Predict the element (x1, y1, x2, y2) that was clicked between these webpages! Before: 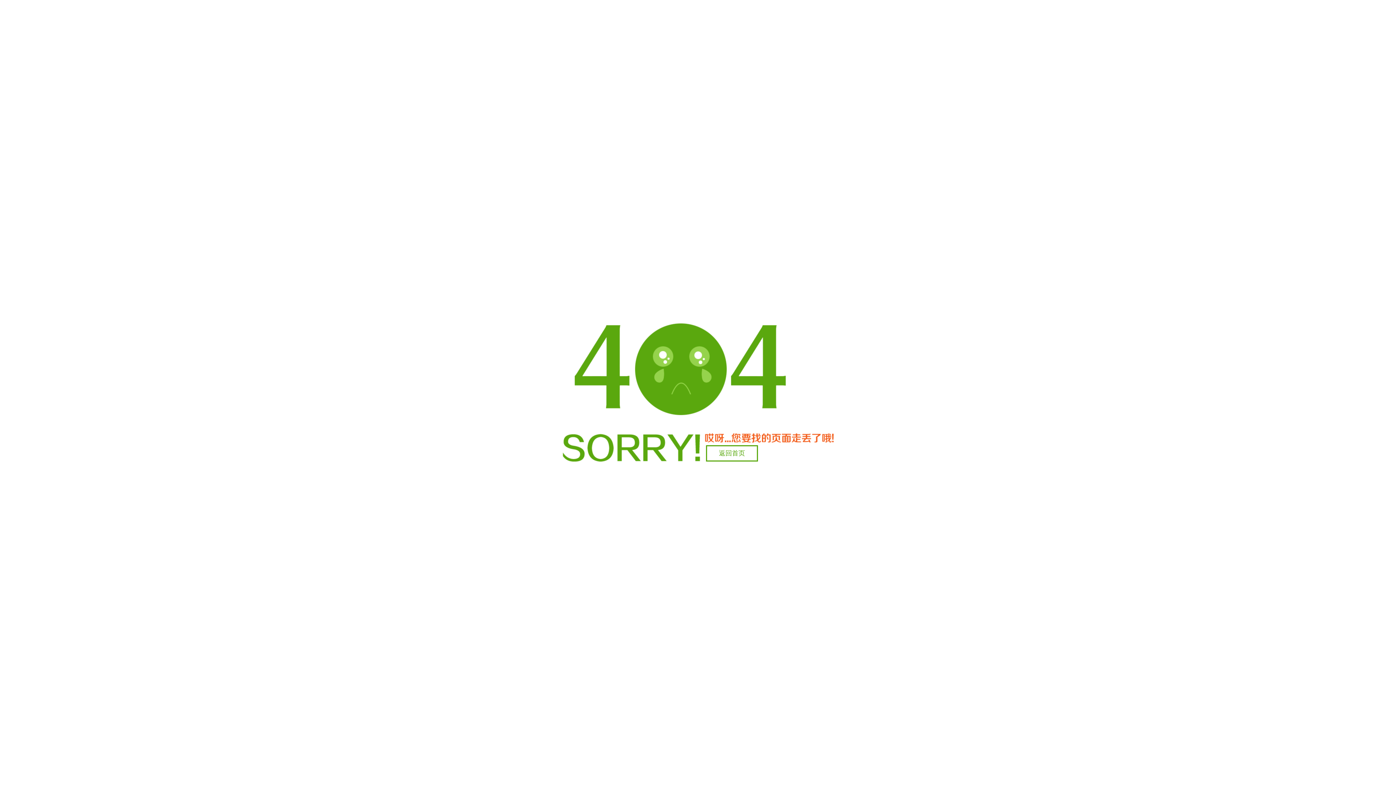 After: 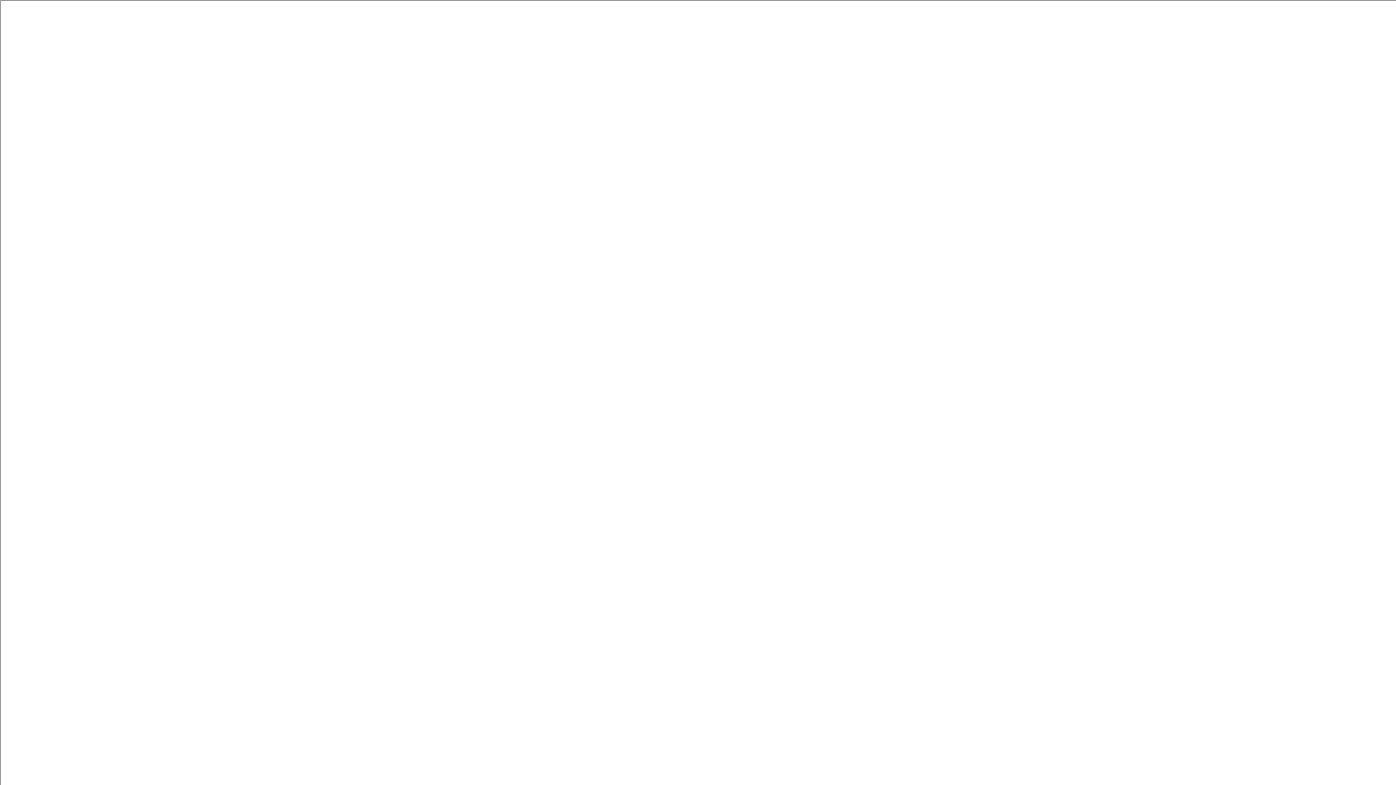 Action: label: 返回首页 bbox: (706, 445, 758, 461)